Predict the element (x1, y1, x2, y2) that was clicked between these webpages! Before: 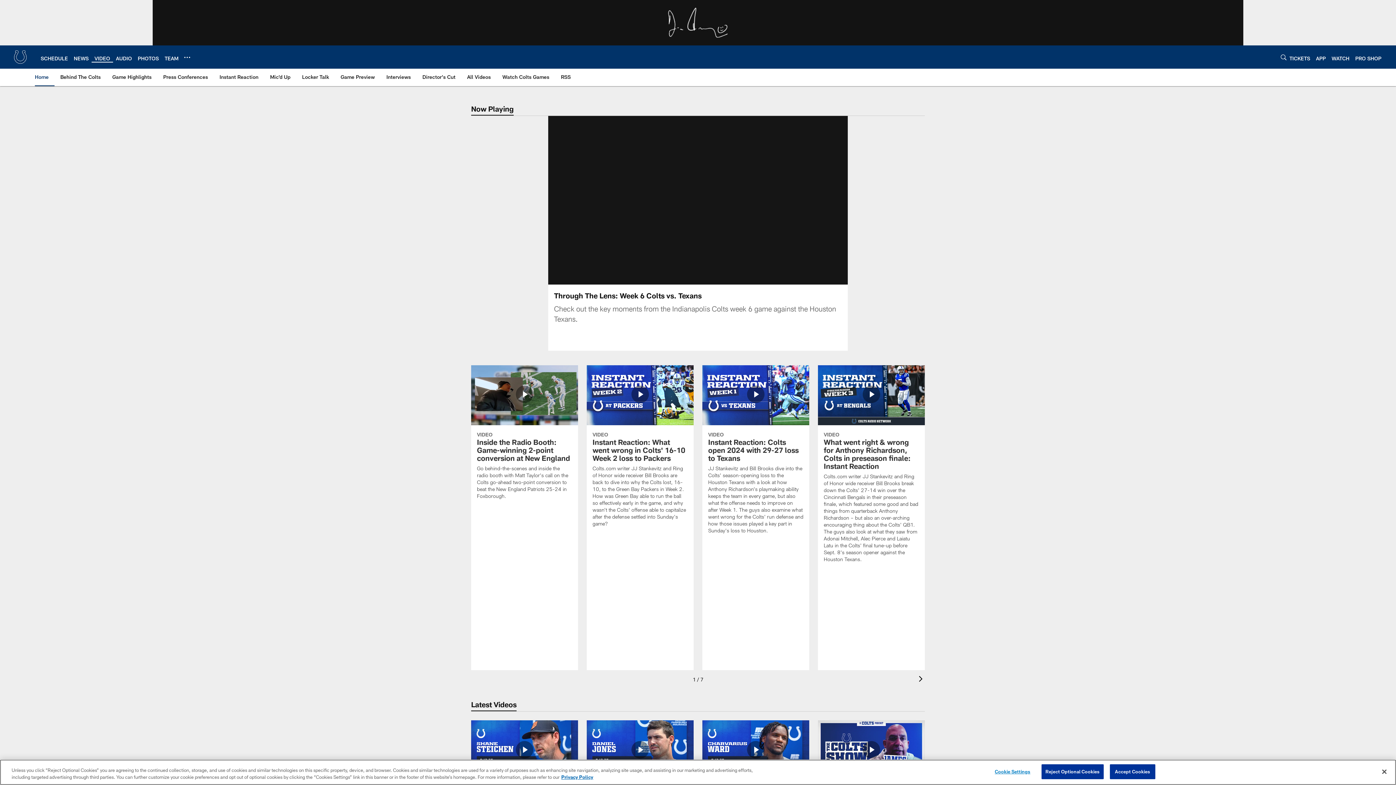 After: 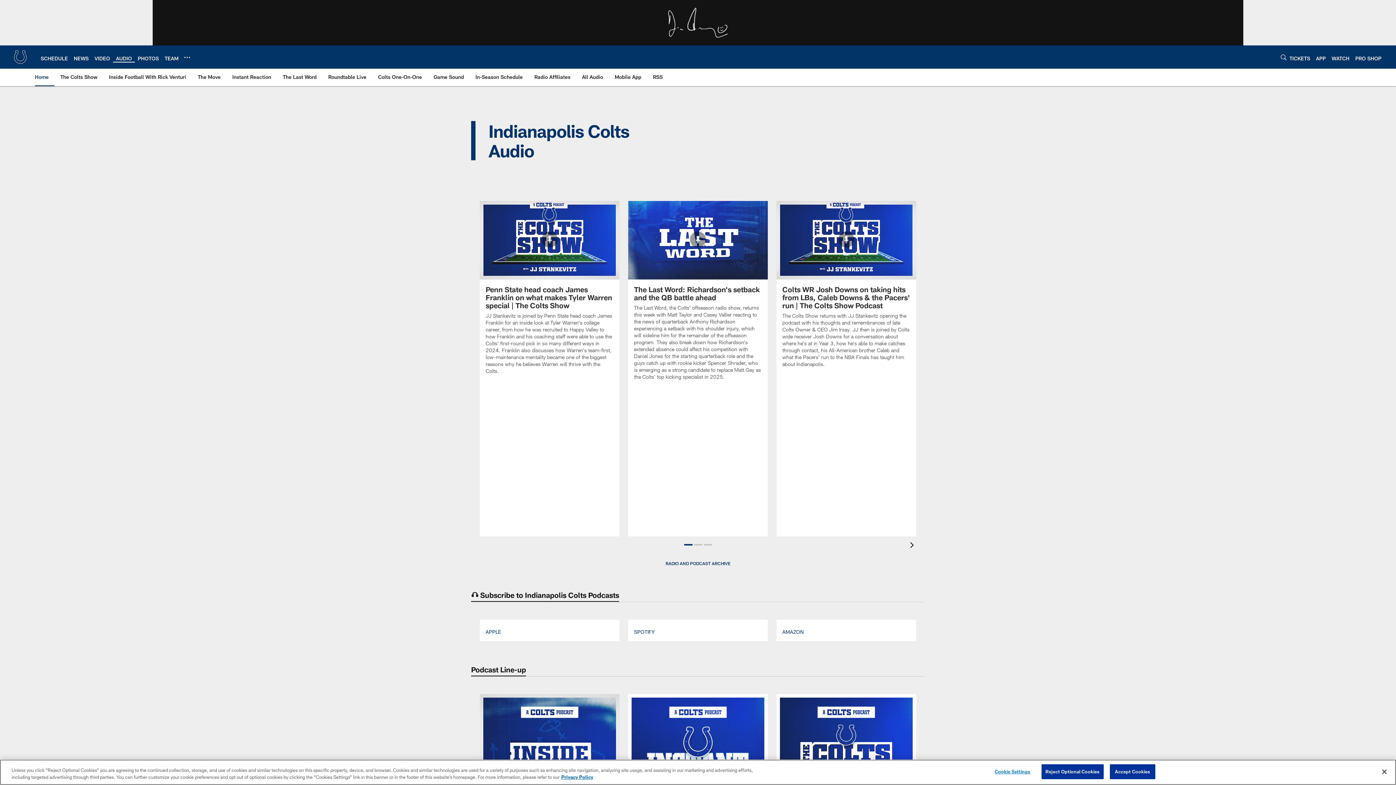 Action: bbox: (116, 55, 132, 61) label: AUDIO